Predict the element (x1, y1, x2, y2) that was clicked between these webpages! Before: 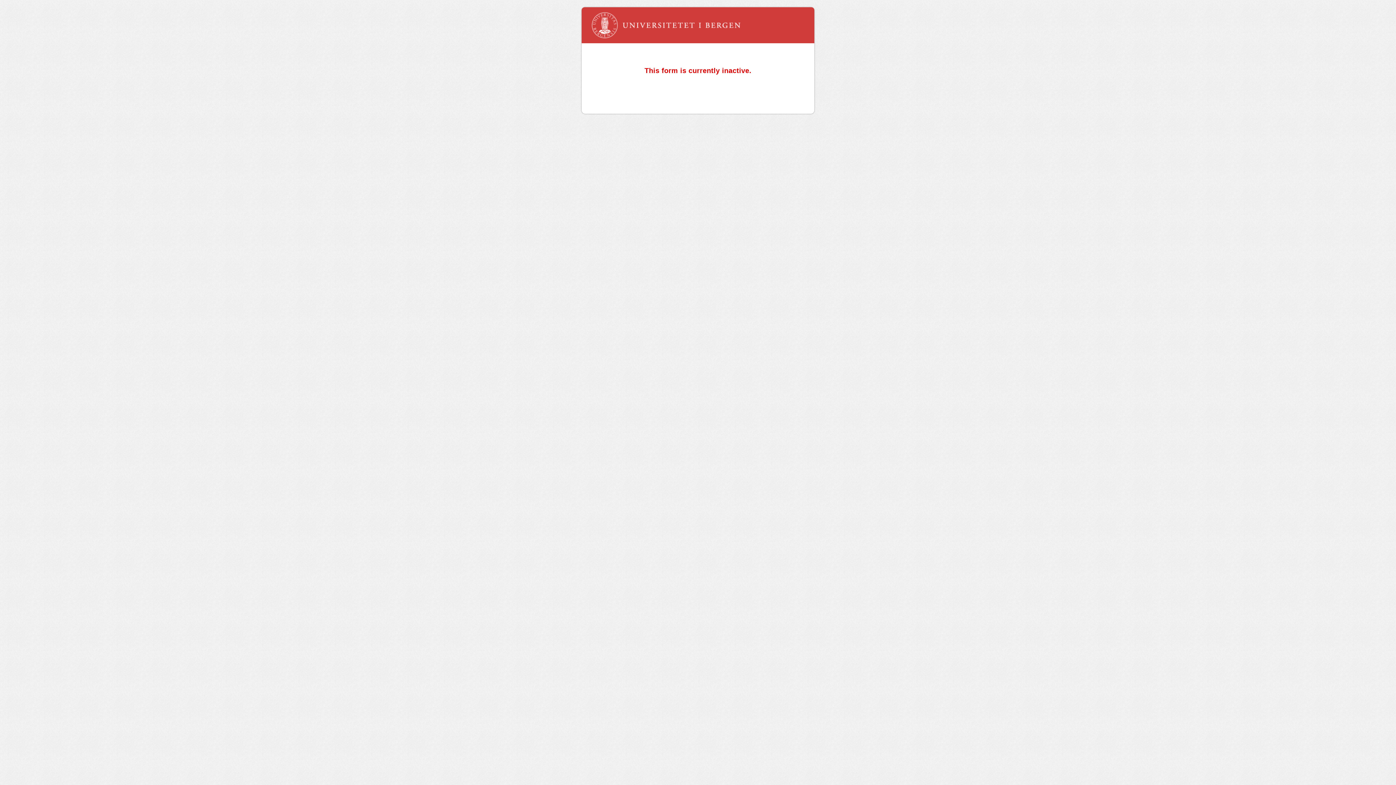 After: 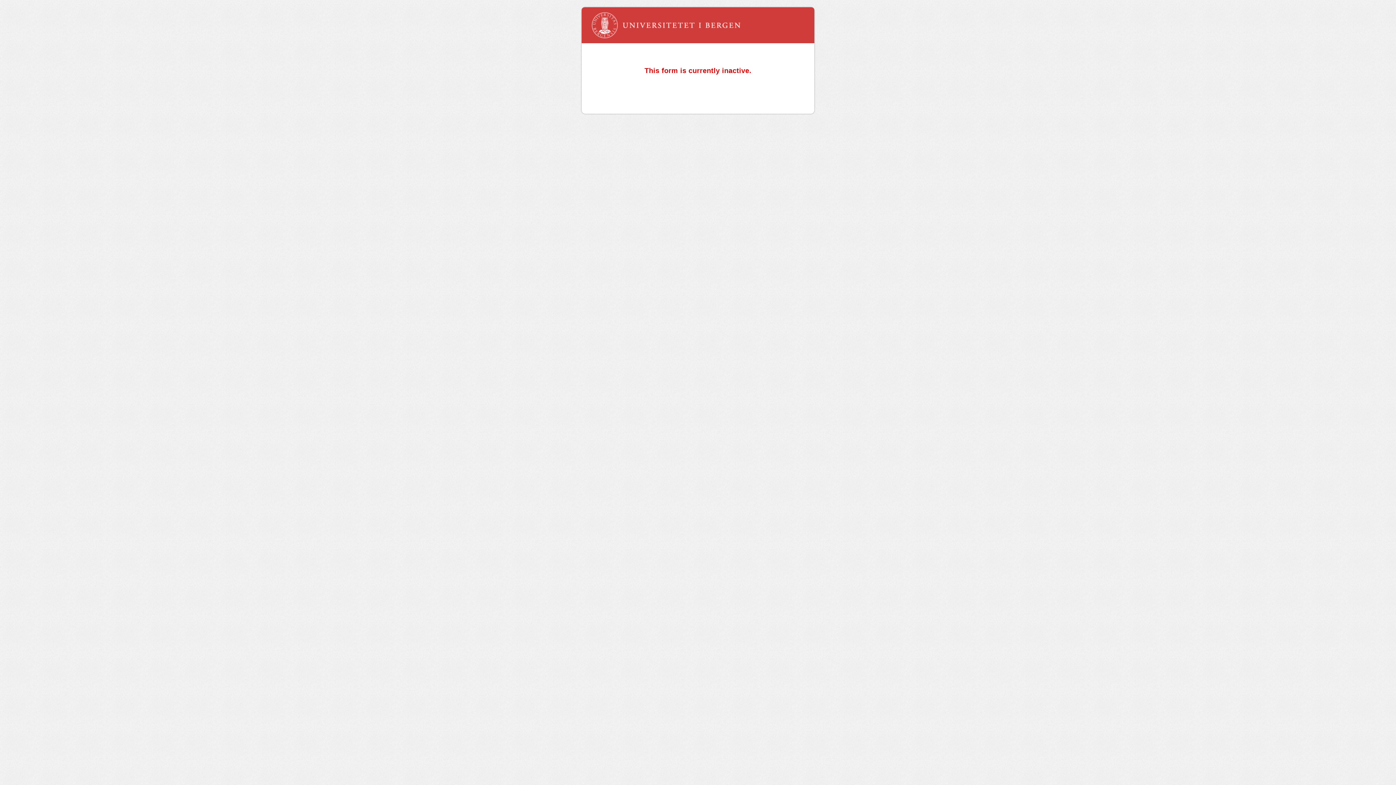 Action: label: Påmelding til studiekvalitetsseminar bbox: (581, 7, 814, 43)